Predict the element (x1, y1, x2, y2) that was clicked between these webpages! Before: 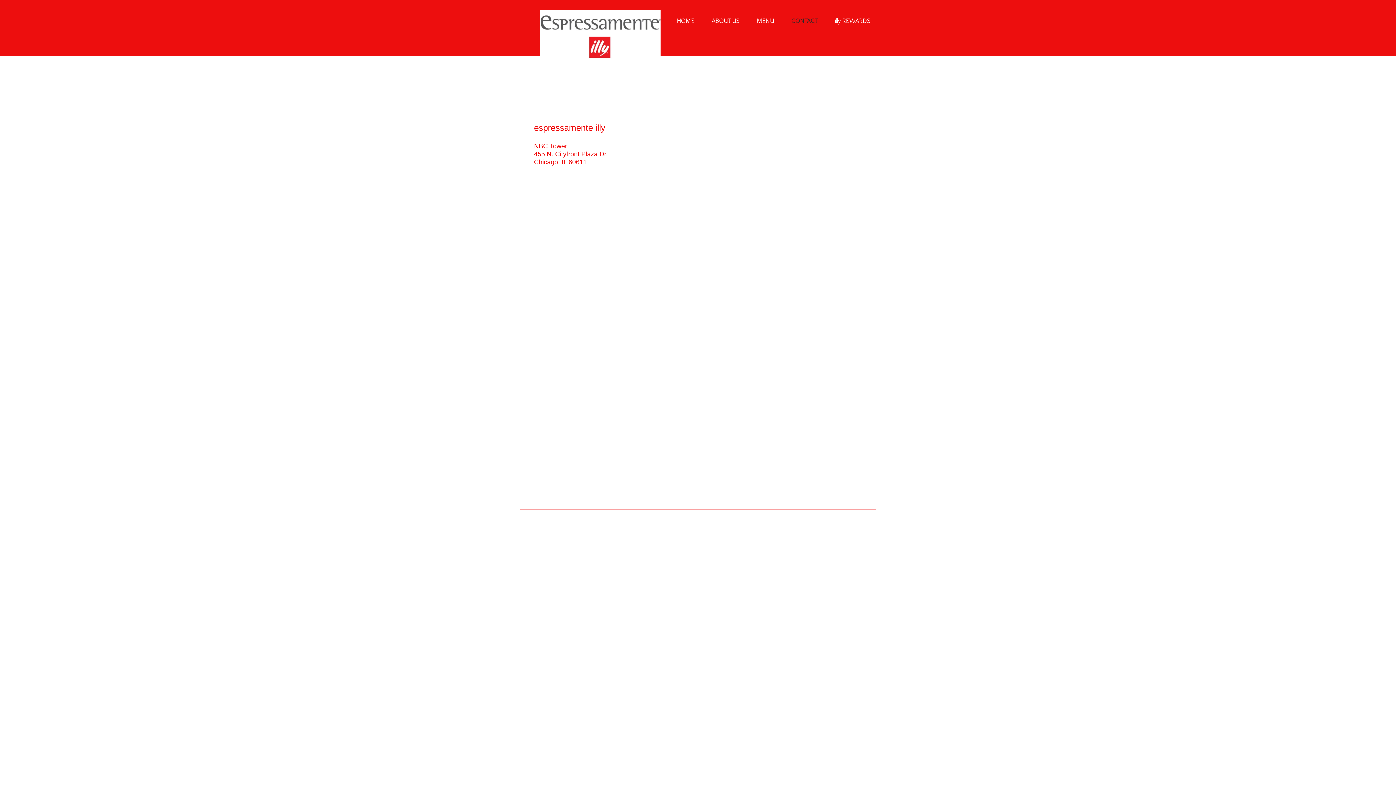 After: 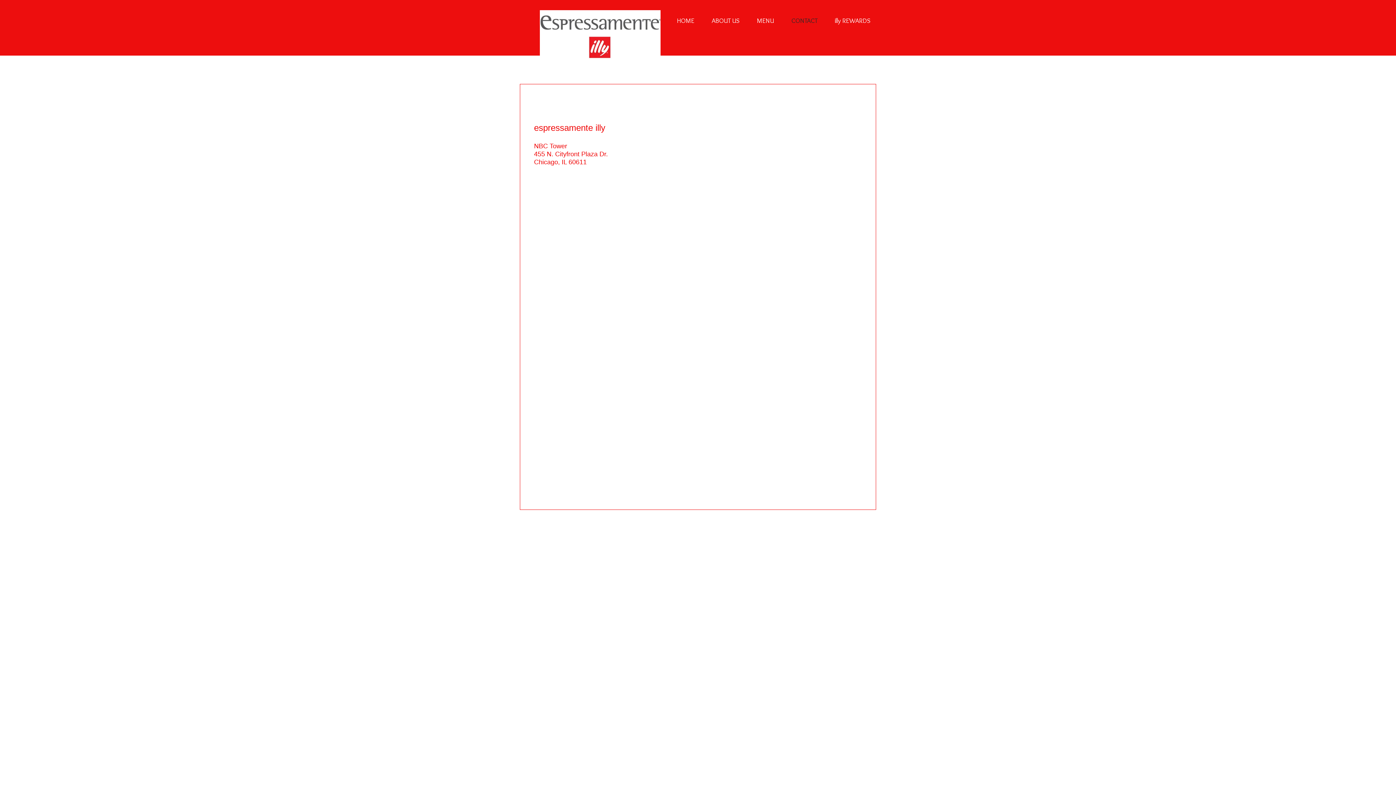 Action: label: CONTACT bbox: (778, 14, 821, 26)